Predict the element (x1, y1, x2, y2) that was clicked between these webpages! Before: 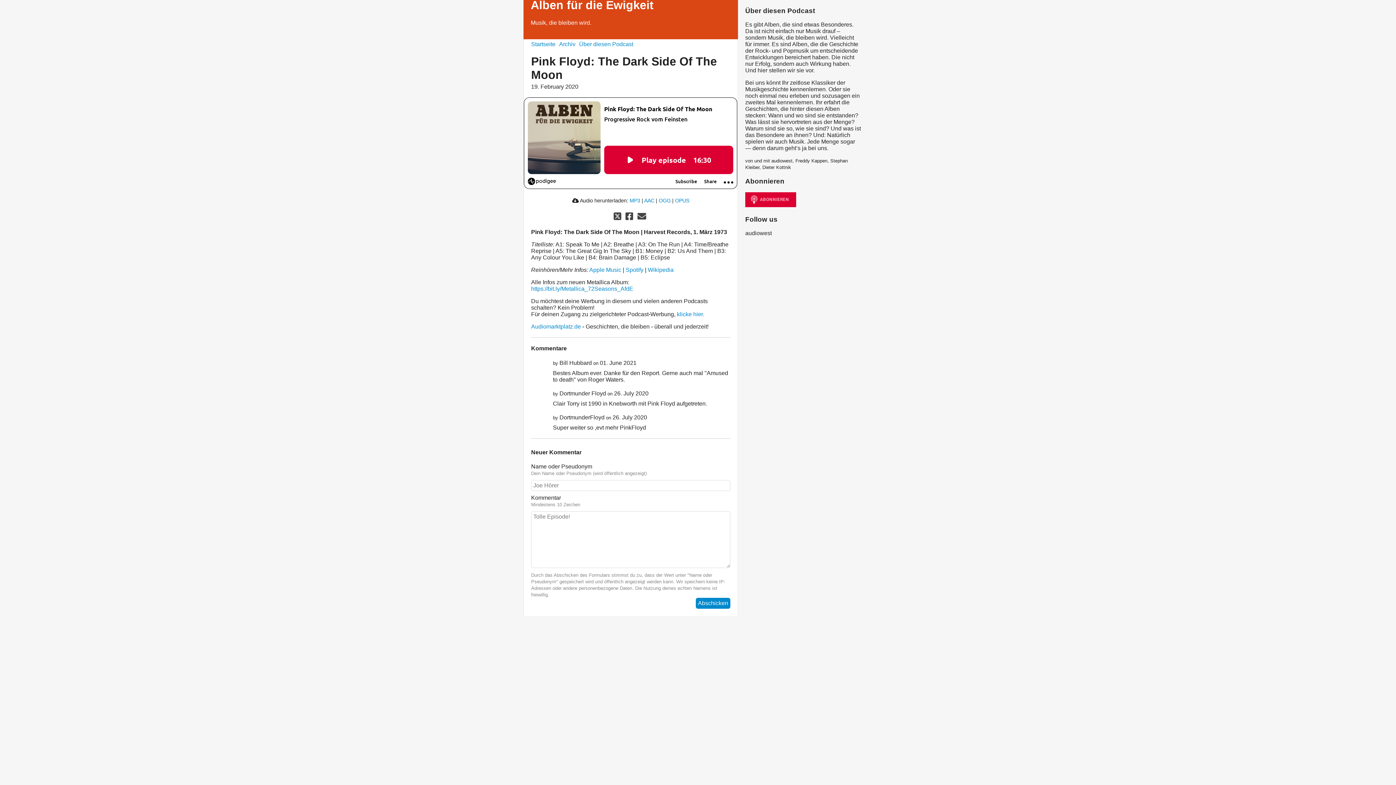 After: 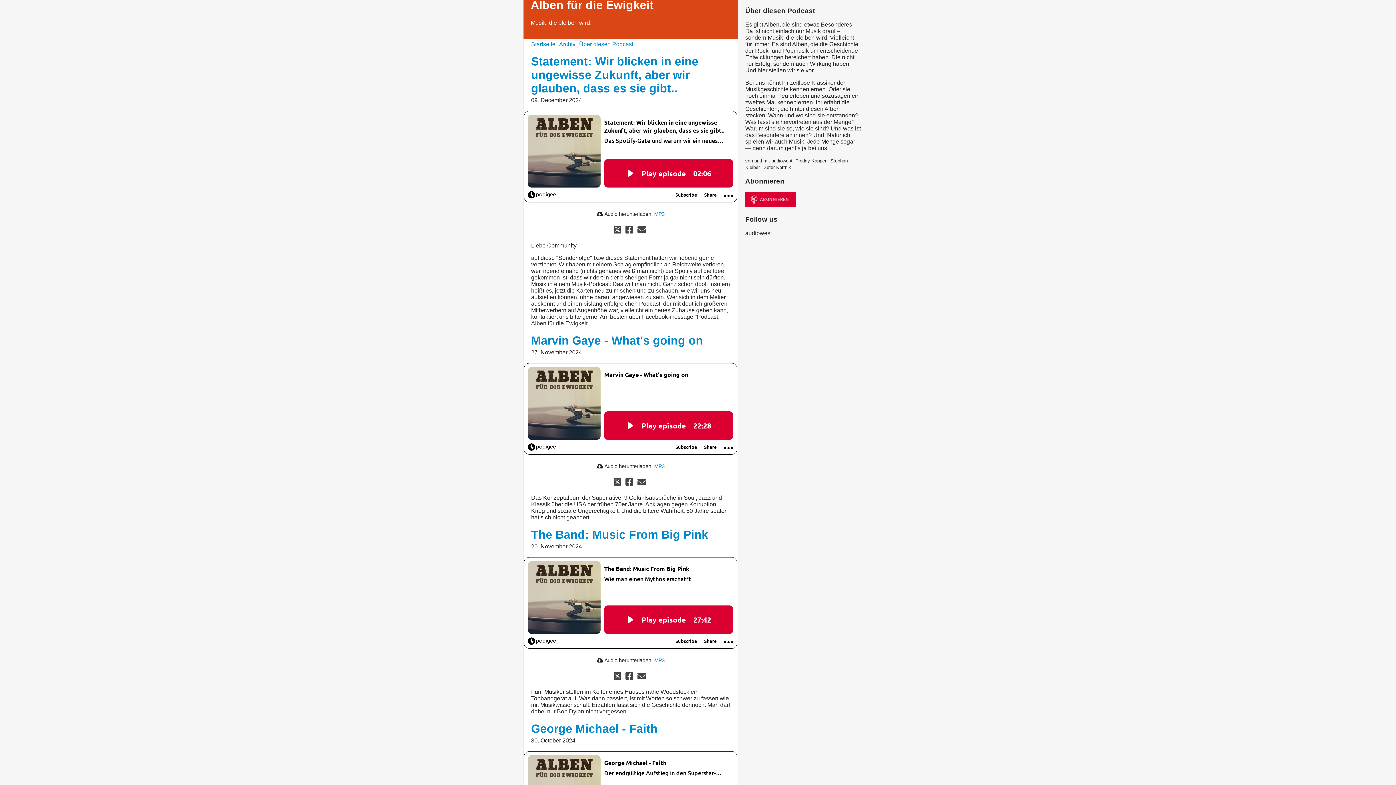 Action: label: Startseite bbox: (531, 41, 555, 47)